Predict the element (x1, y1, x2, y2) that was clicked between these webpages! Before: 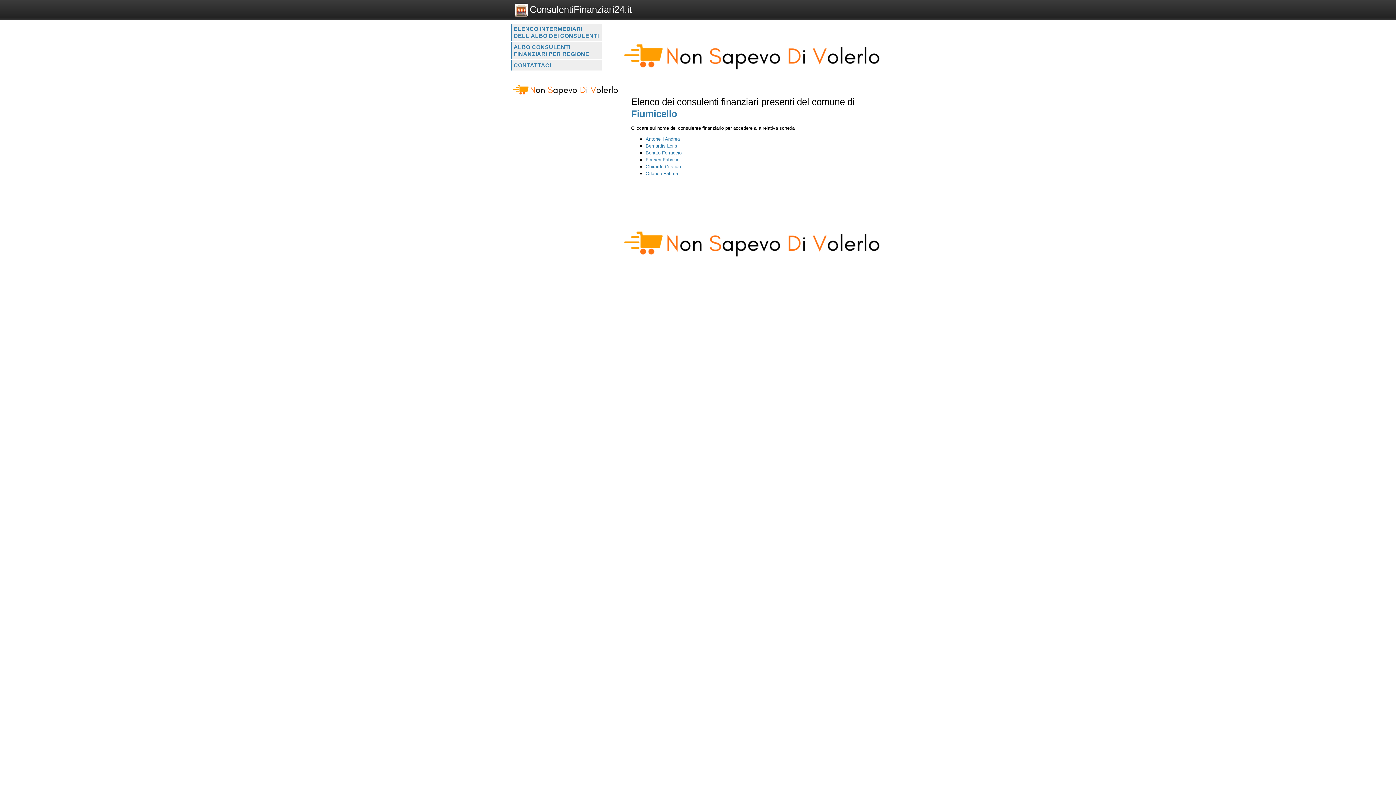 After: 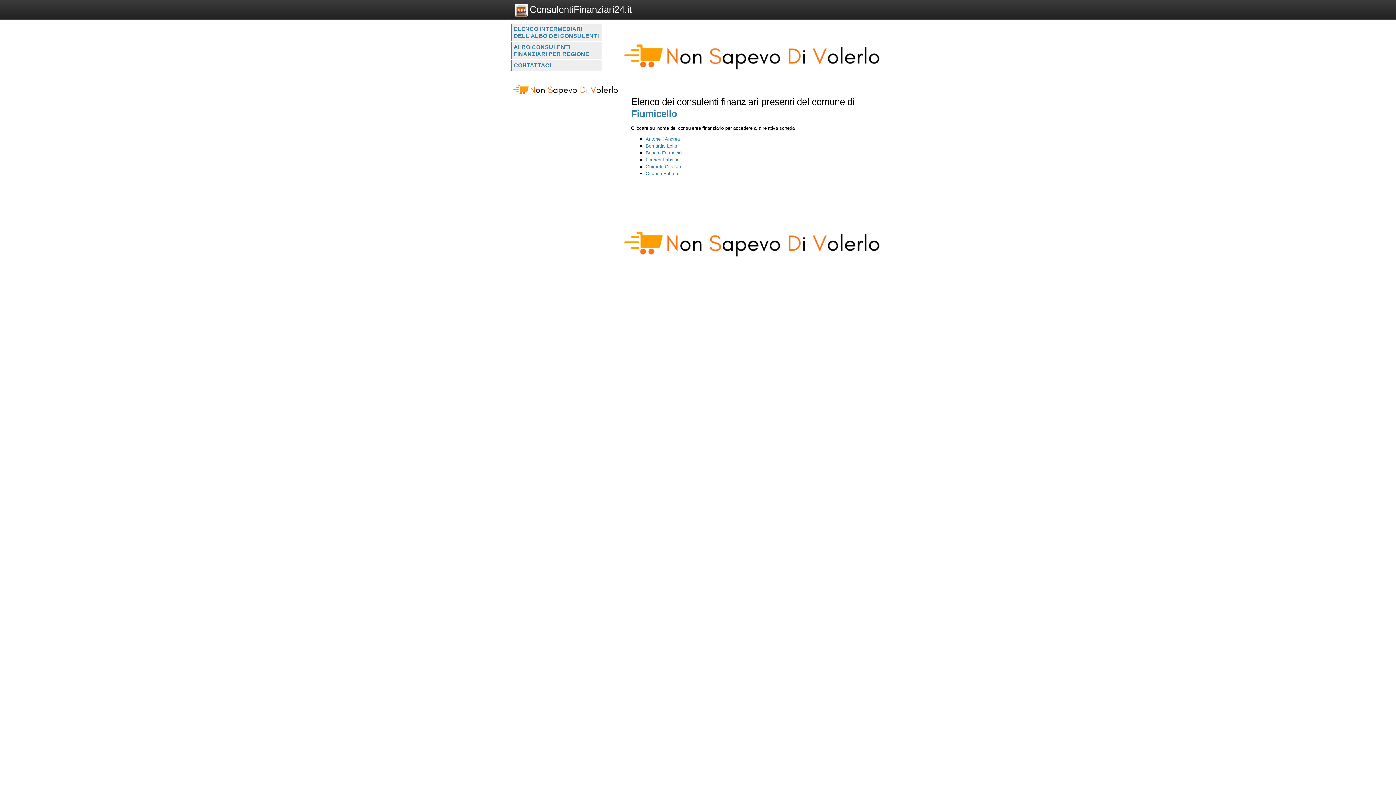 Action: bbox: (620, 148, 885, 154)